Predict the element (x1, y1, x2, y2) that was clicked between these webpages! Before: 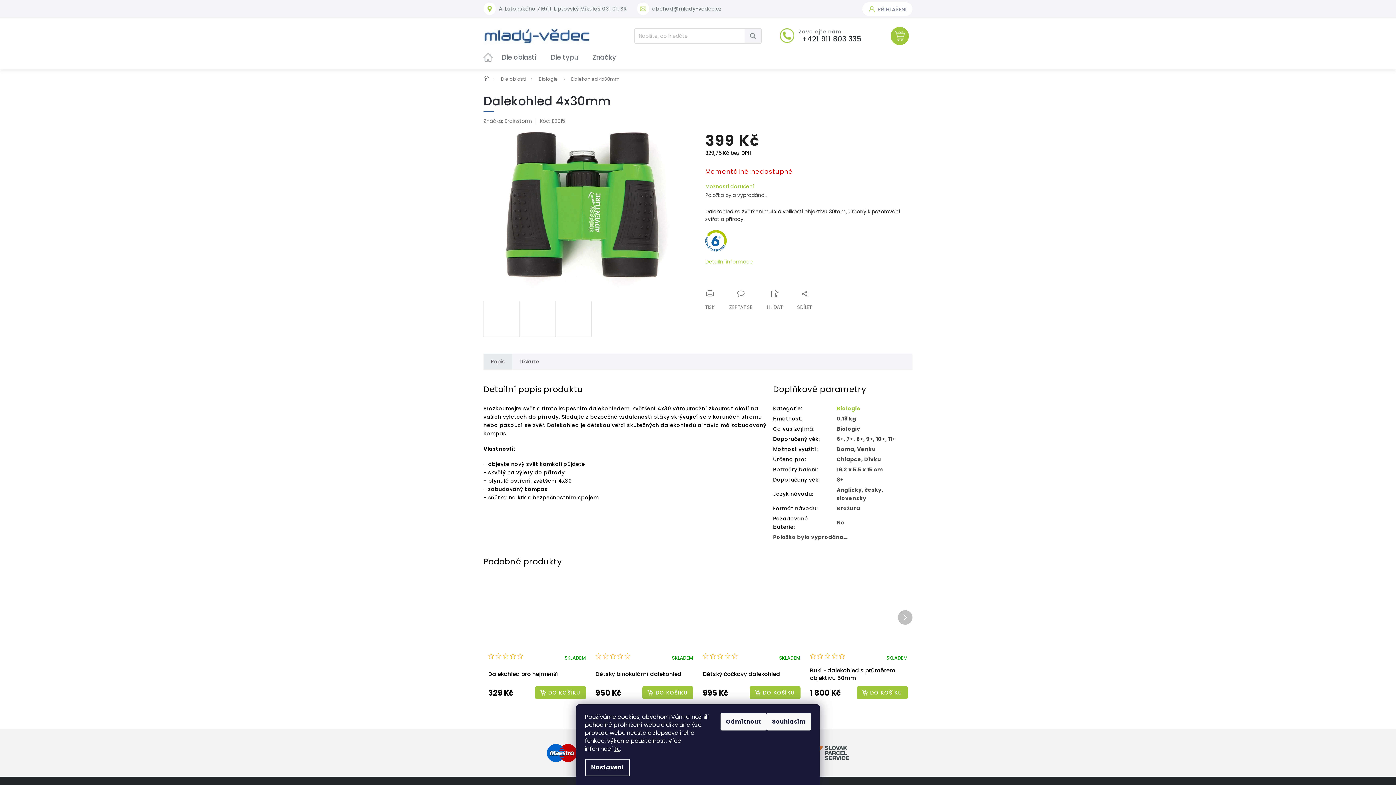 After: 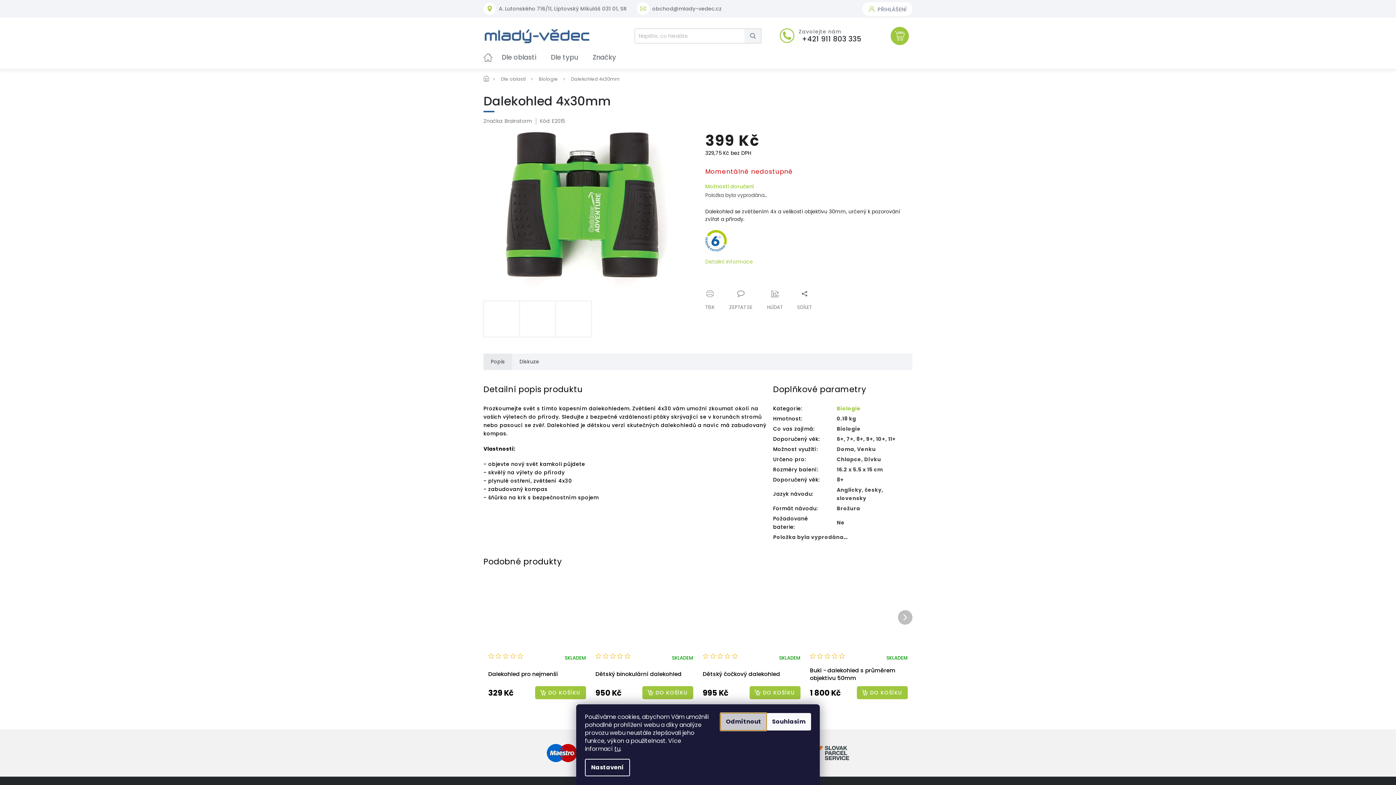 Action: bbox: (720, 713, 766, 730) label: Odmítnout